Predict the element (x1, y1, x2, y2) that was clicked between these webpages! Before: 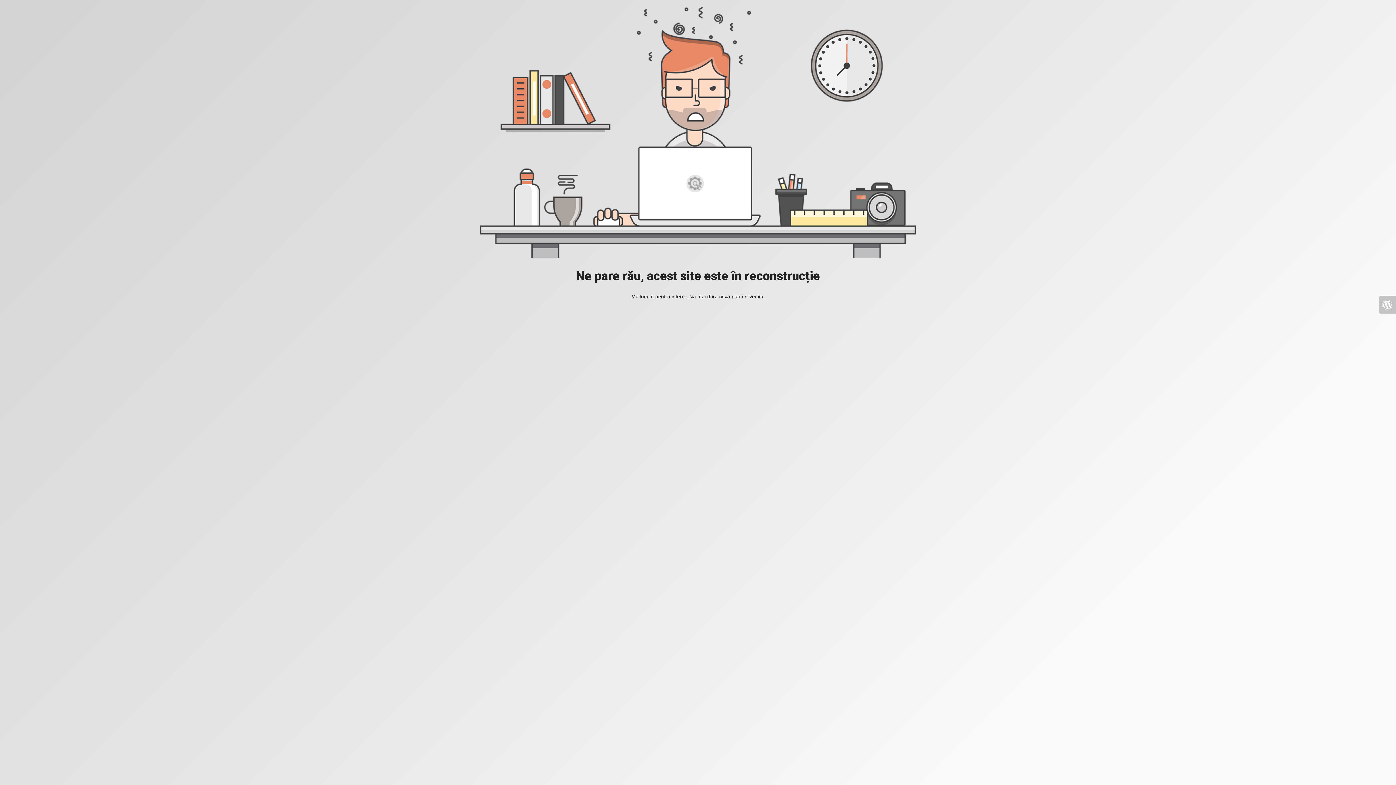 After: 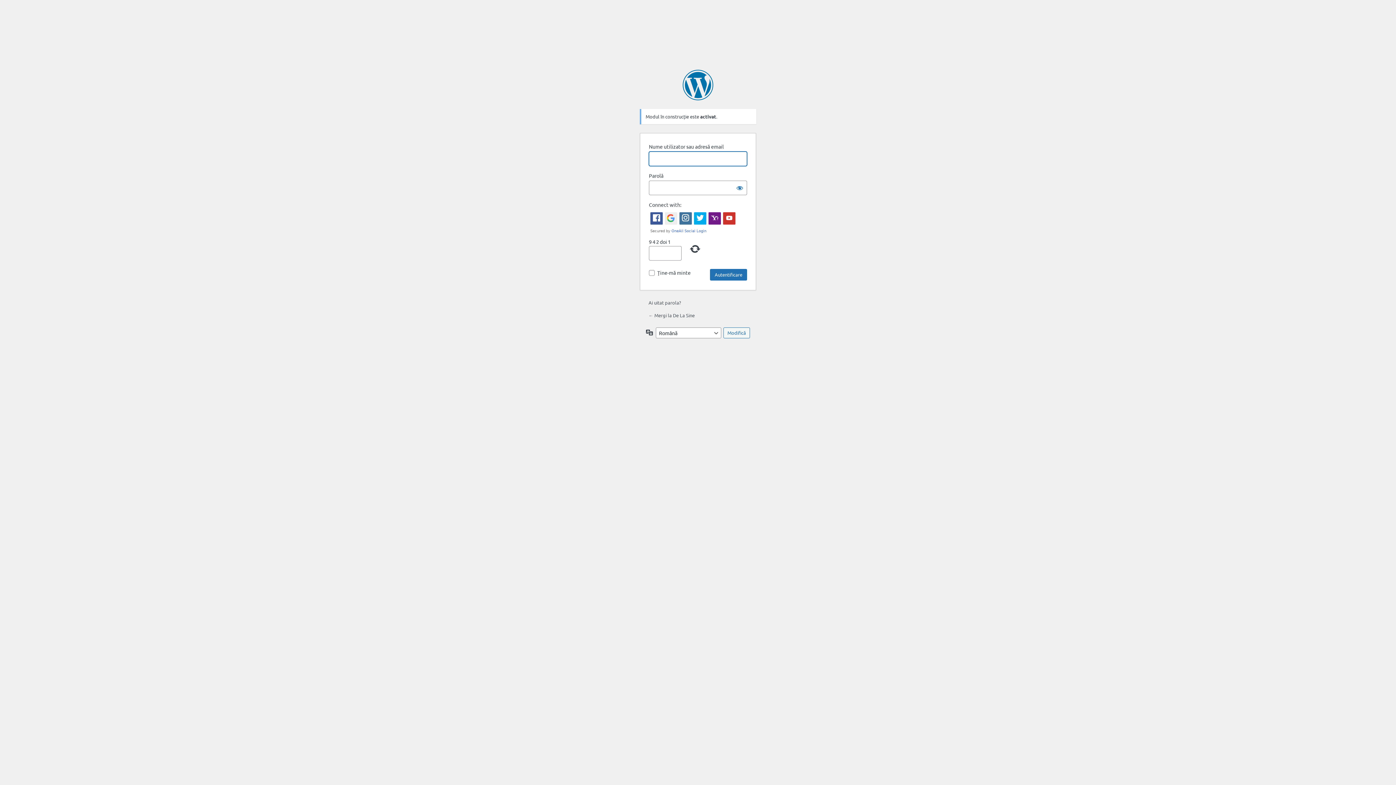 Action: bbox: (1378, 296, 1396, 313)